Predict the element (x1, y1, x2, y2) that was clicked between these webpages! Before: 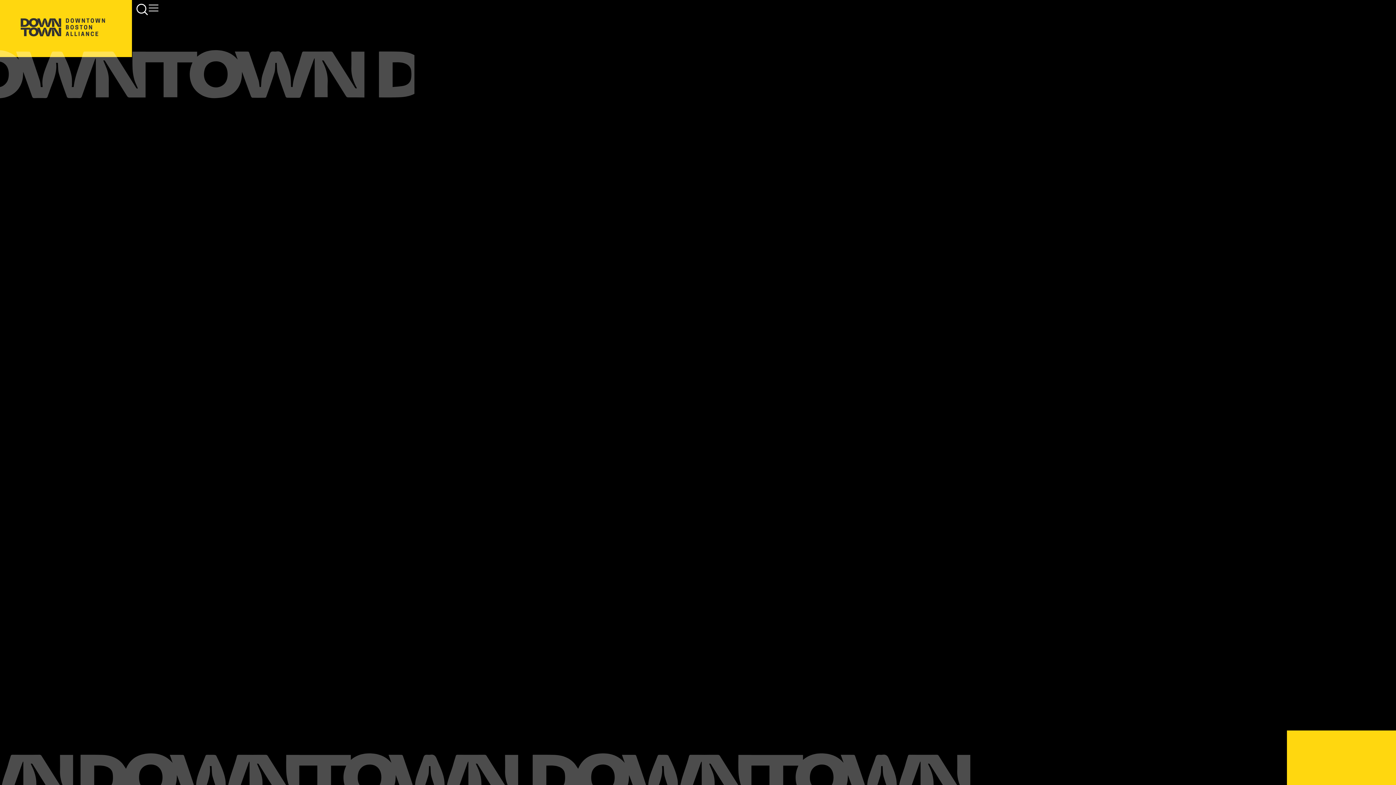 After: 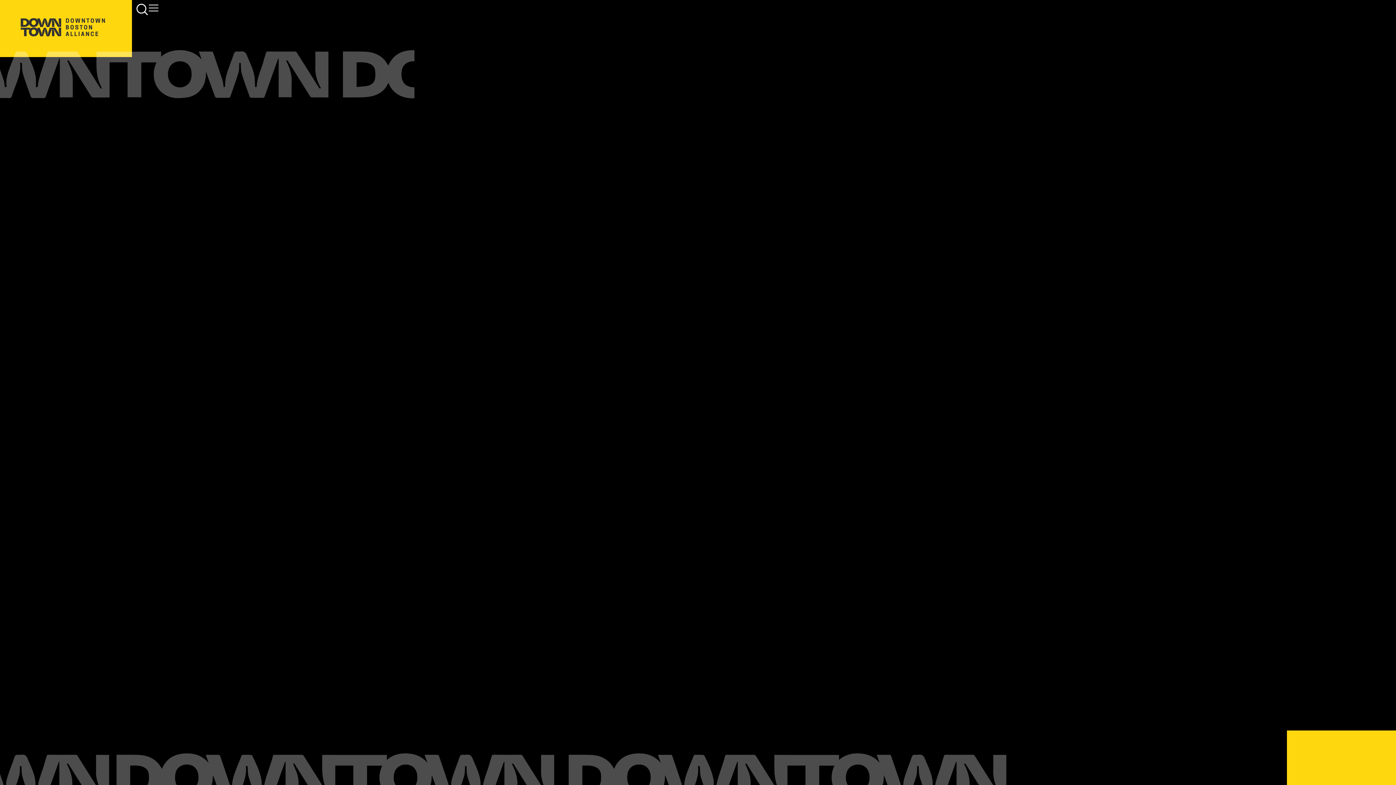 Action: bbox: (18, 18, 107, 36)